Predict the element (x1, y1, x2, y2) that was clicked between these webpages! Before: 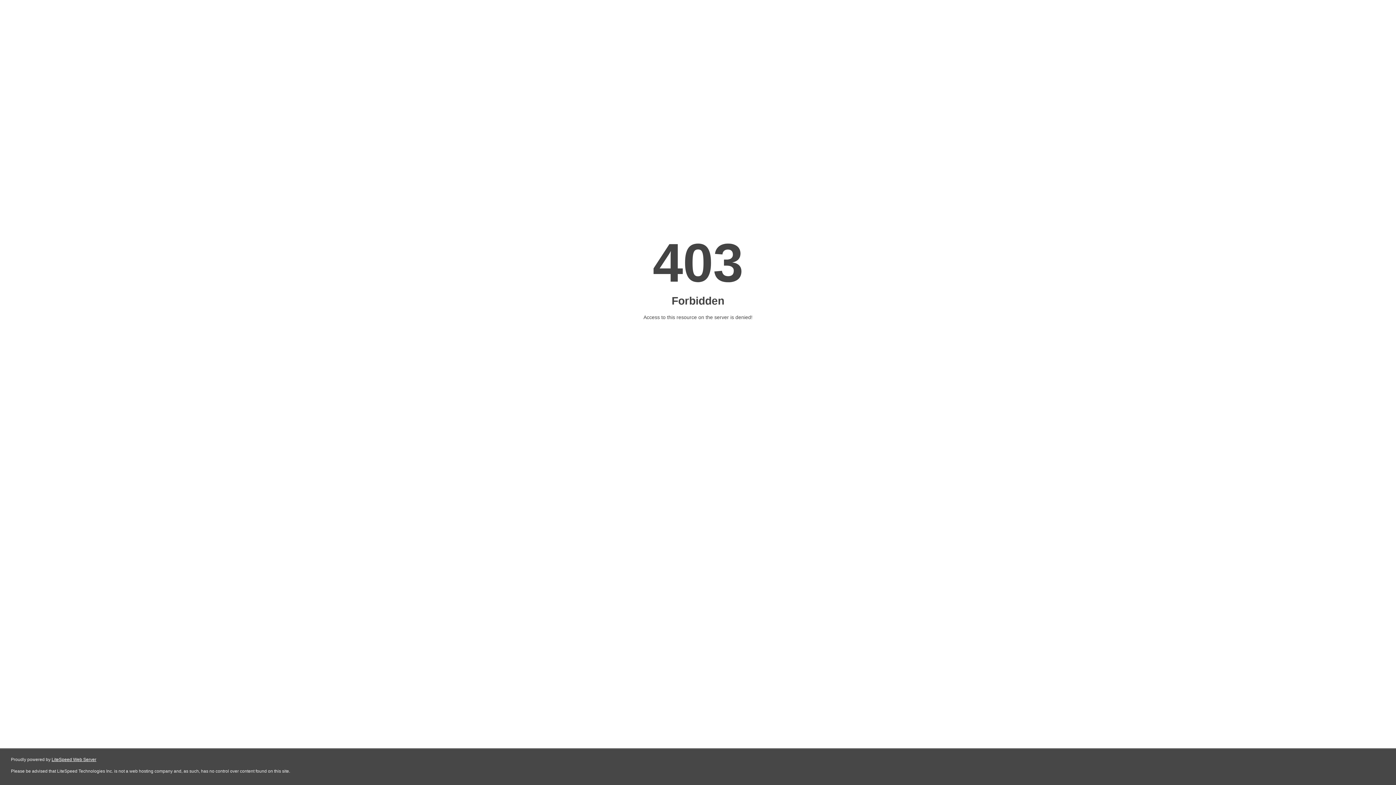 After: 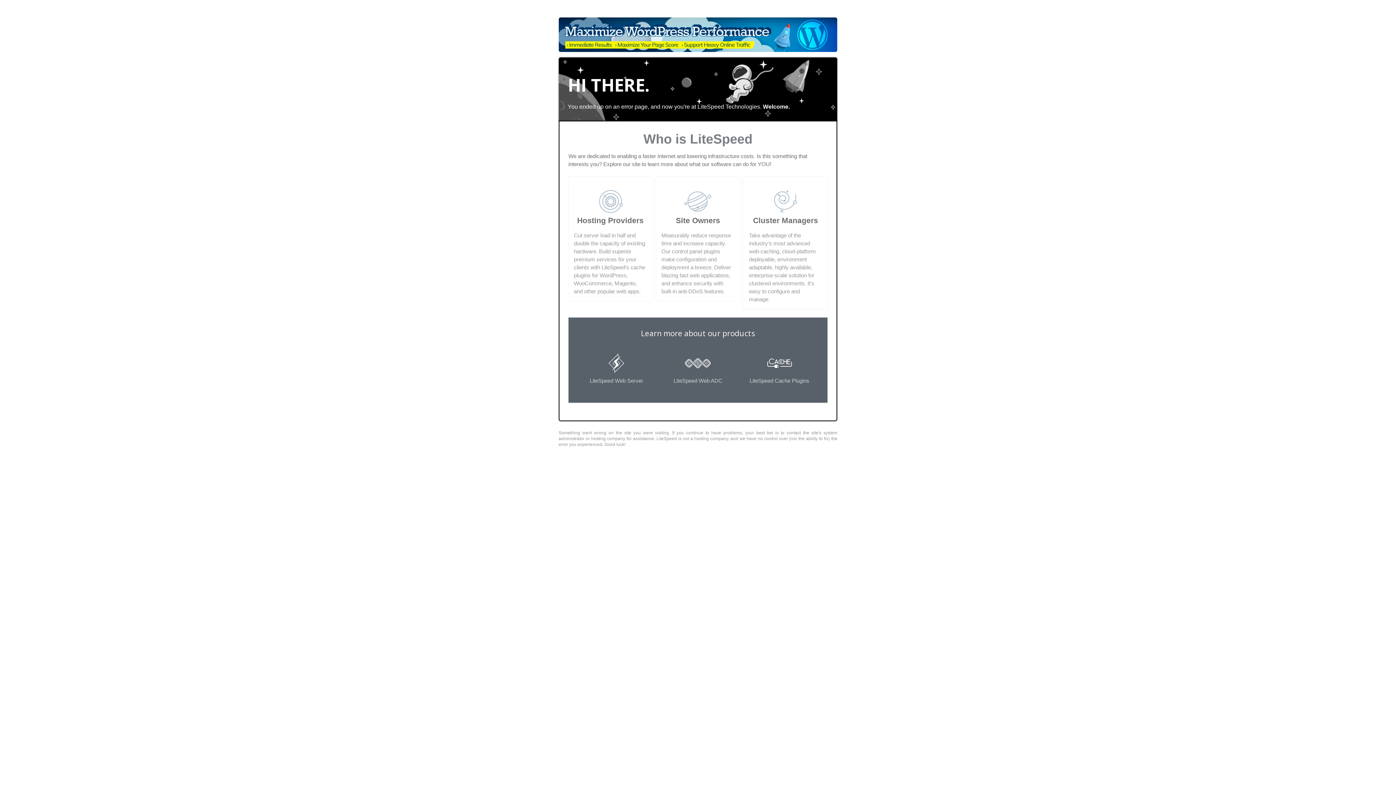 Action: label: LiteSpeed Web Server bbox: (51, 757, 96, 762)